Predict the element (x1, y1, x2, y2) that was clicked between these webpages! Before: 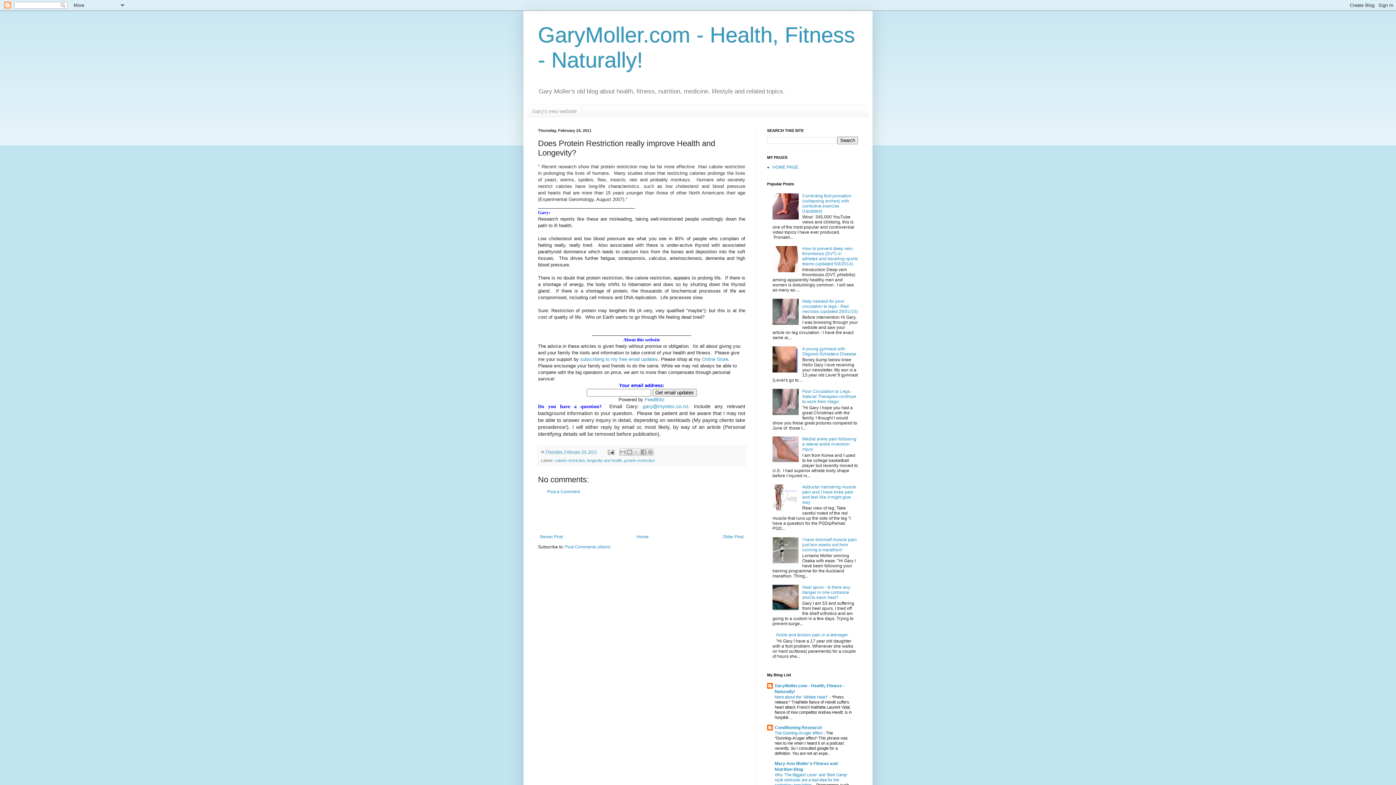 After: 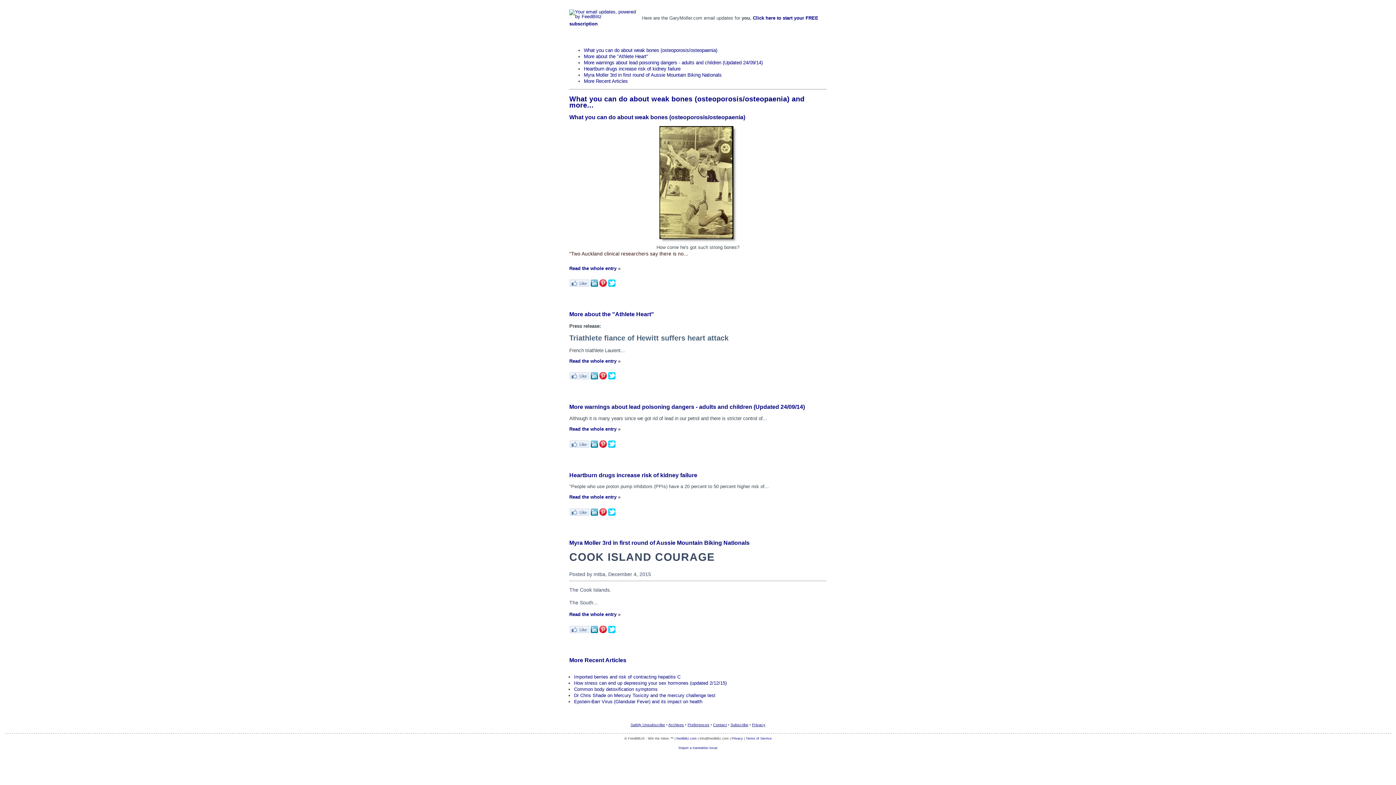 Action: label:  subscribing to my free email updates bbox: (578, 356, 658, 362)